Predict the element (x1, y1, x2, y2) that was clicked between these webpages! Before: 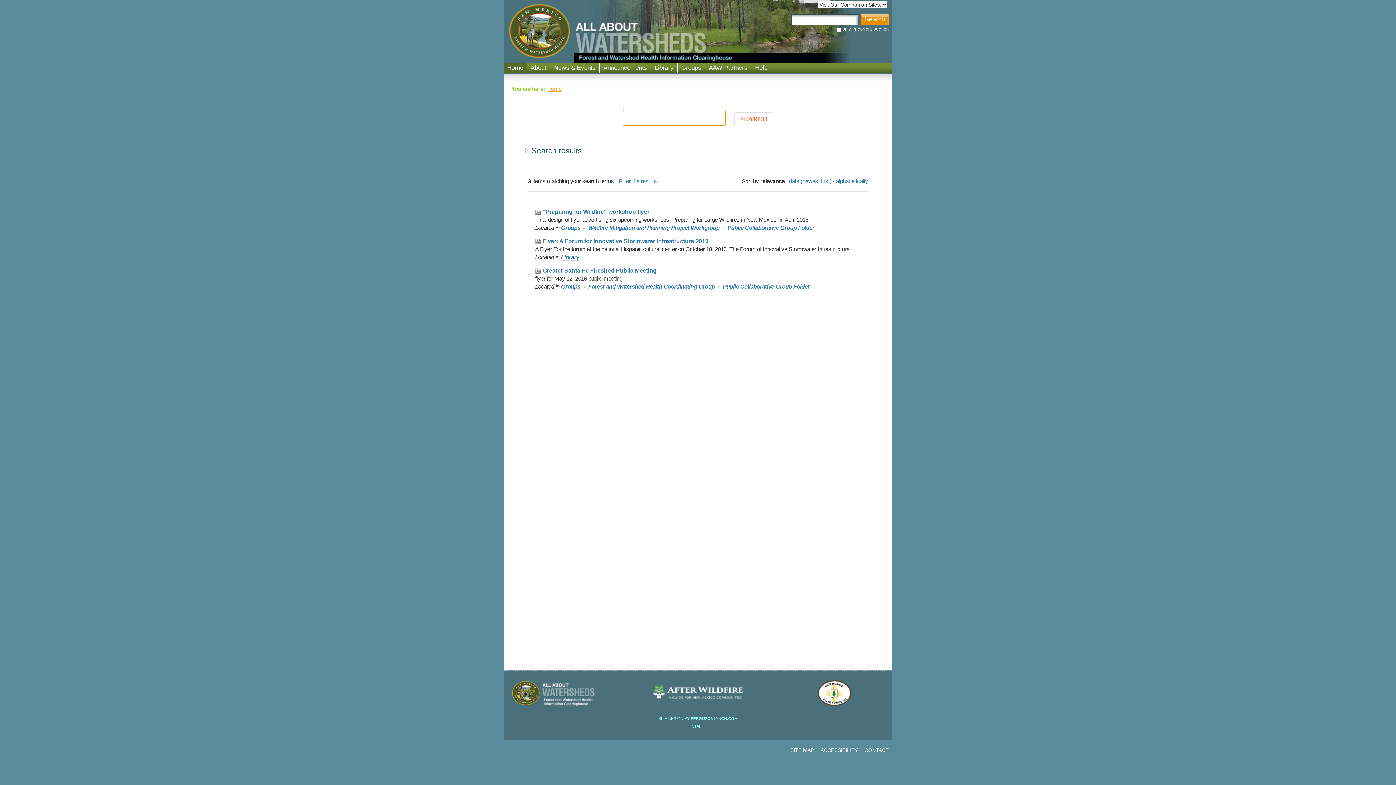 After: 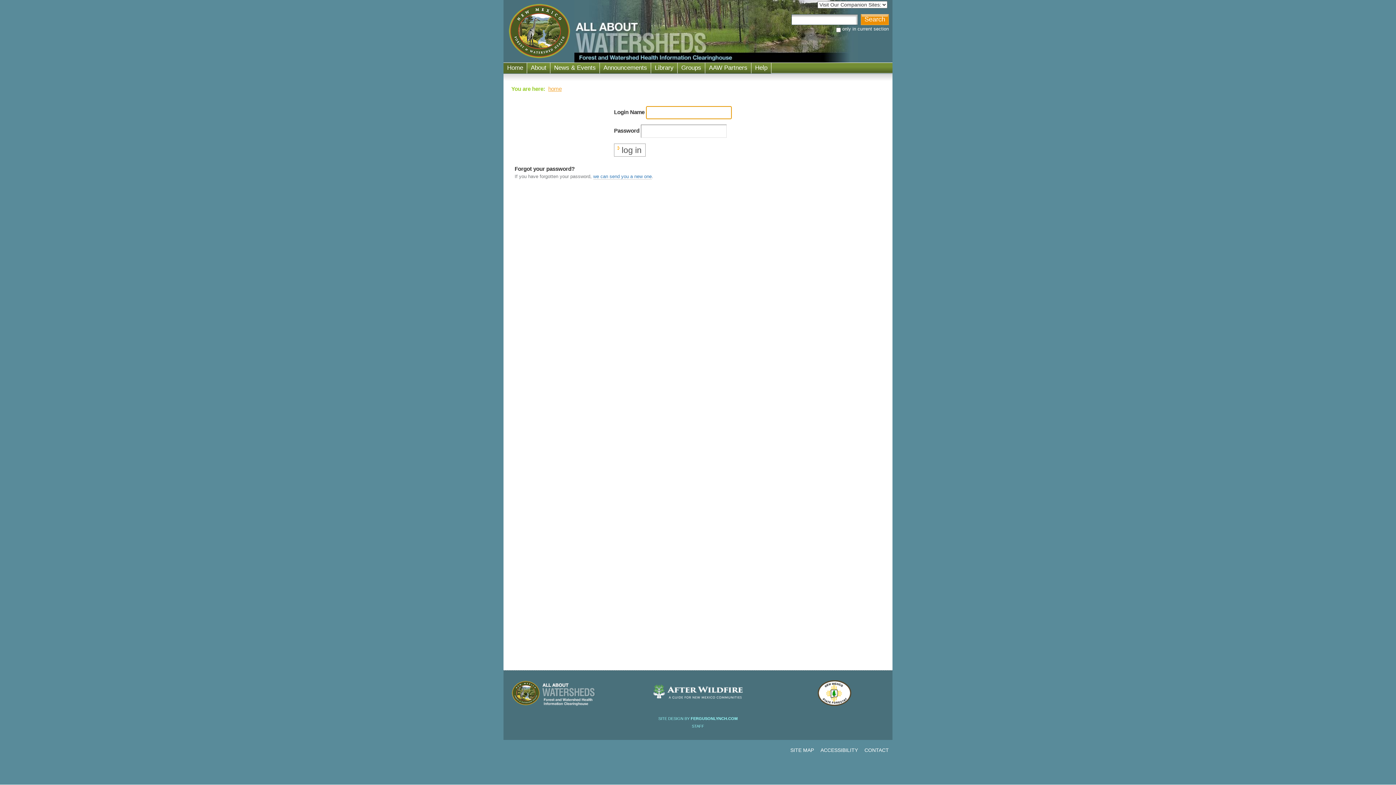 Action: label: STAFF bbox: (692, 724, 704, 728)